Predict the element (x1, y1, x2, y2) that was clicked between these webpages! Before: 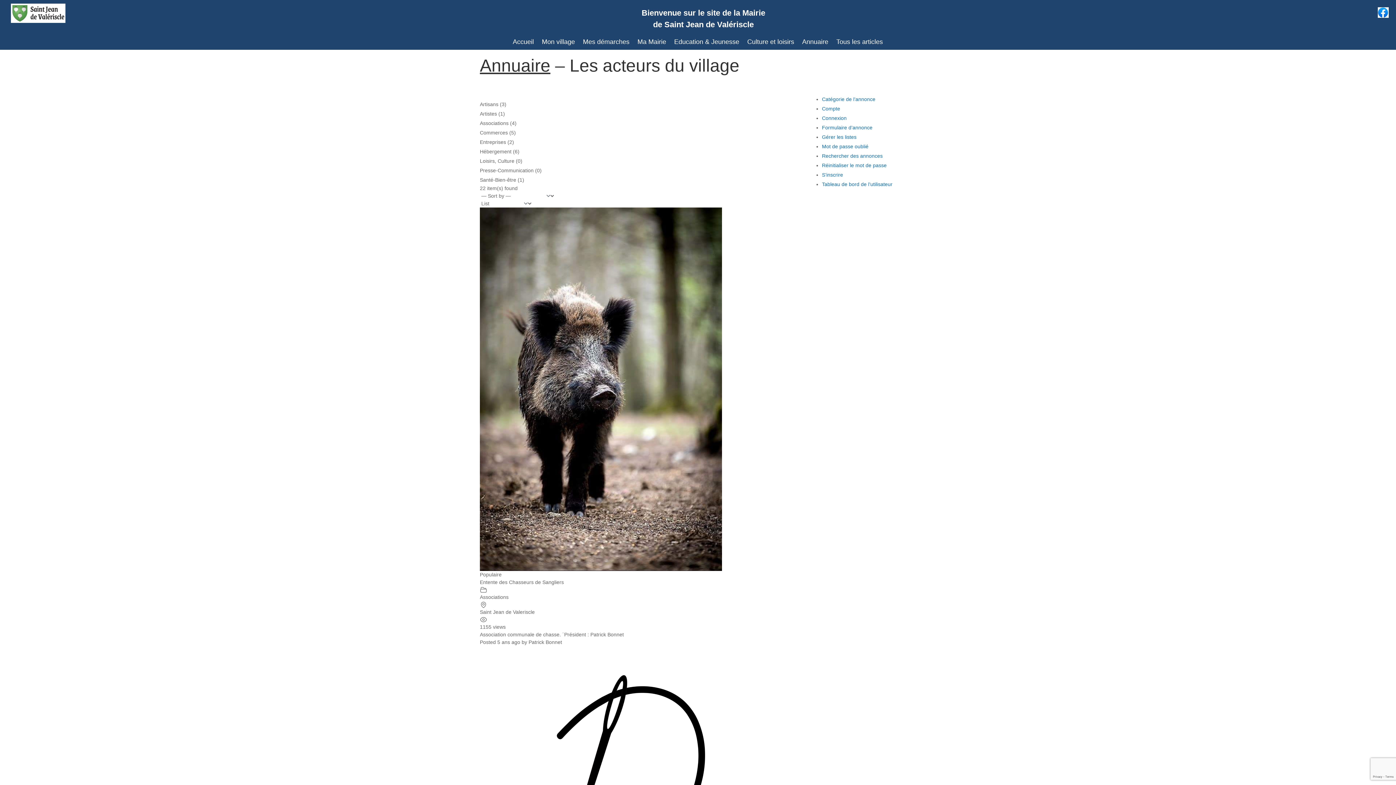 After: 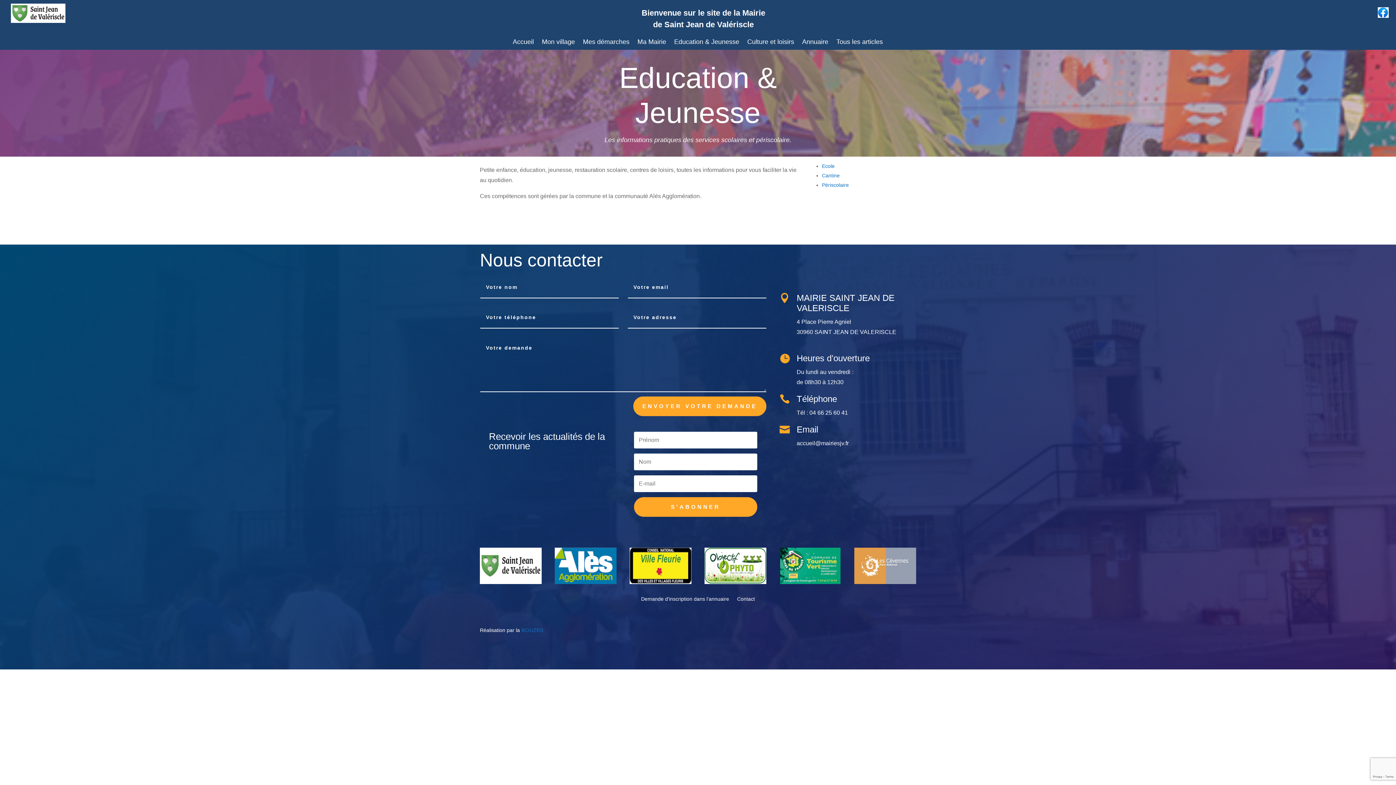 Action: label: Education & Jeunesse bbox: (674, 39, 739, 47)